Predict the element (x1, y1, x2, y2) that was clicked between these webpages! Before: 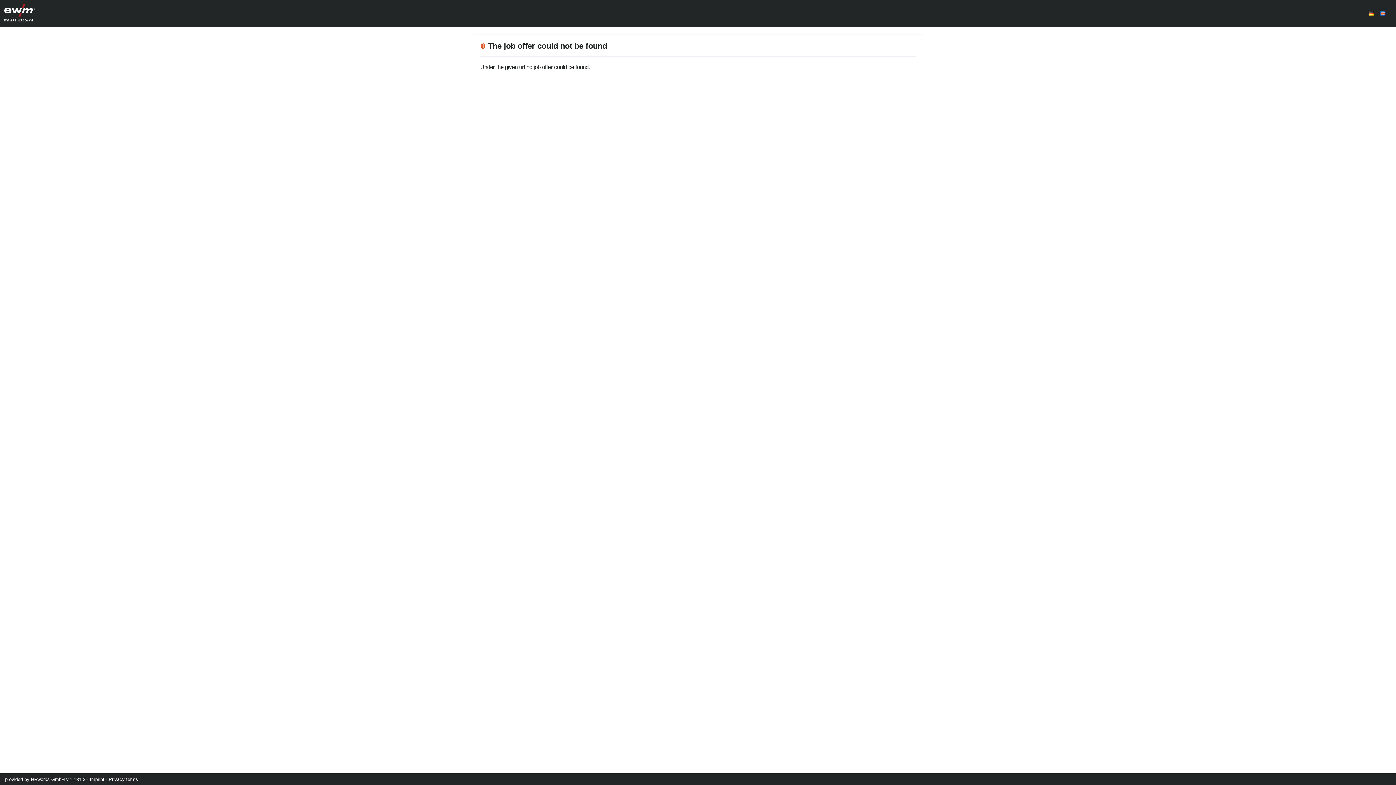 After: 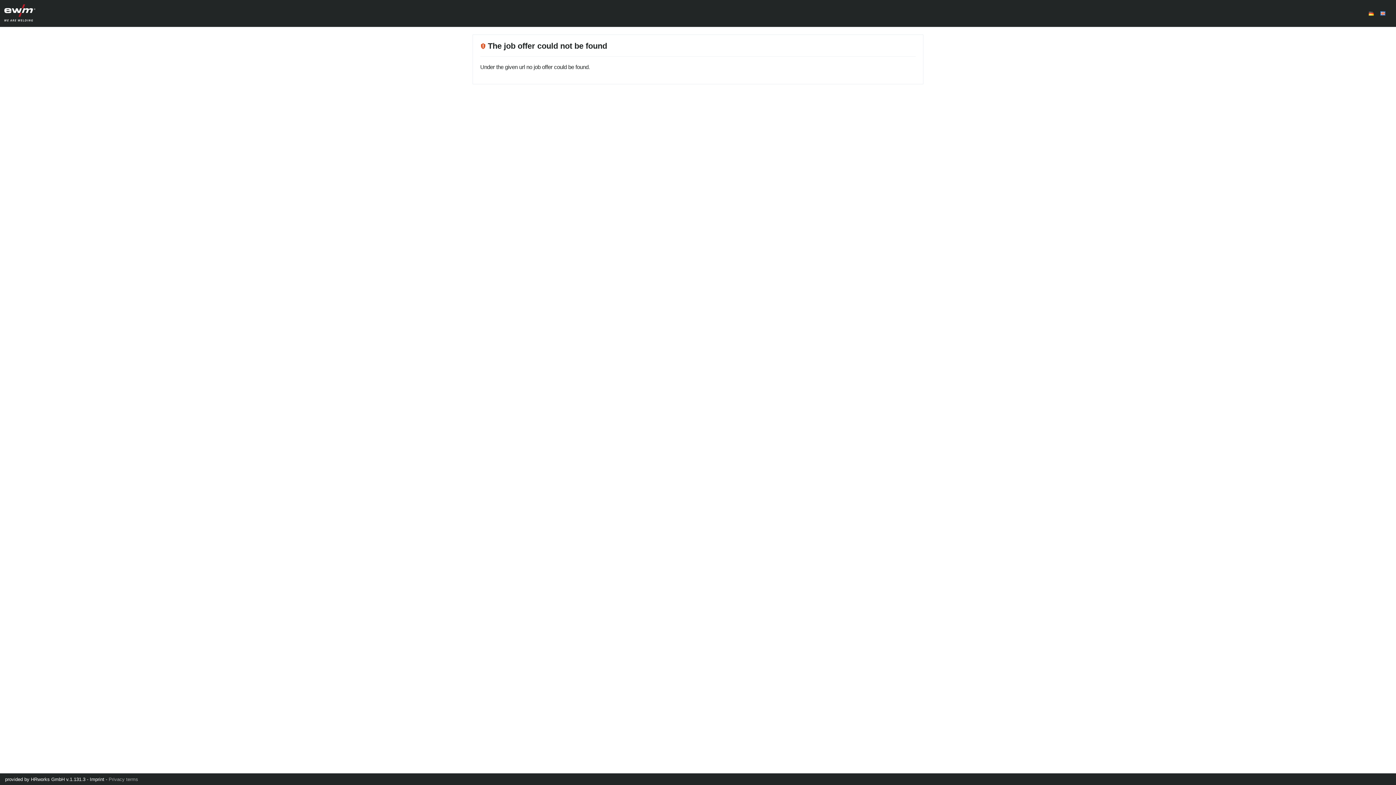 Action: label: Privacy terms bbox: (108, 777, 138, 782)